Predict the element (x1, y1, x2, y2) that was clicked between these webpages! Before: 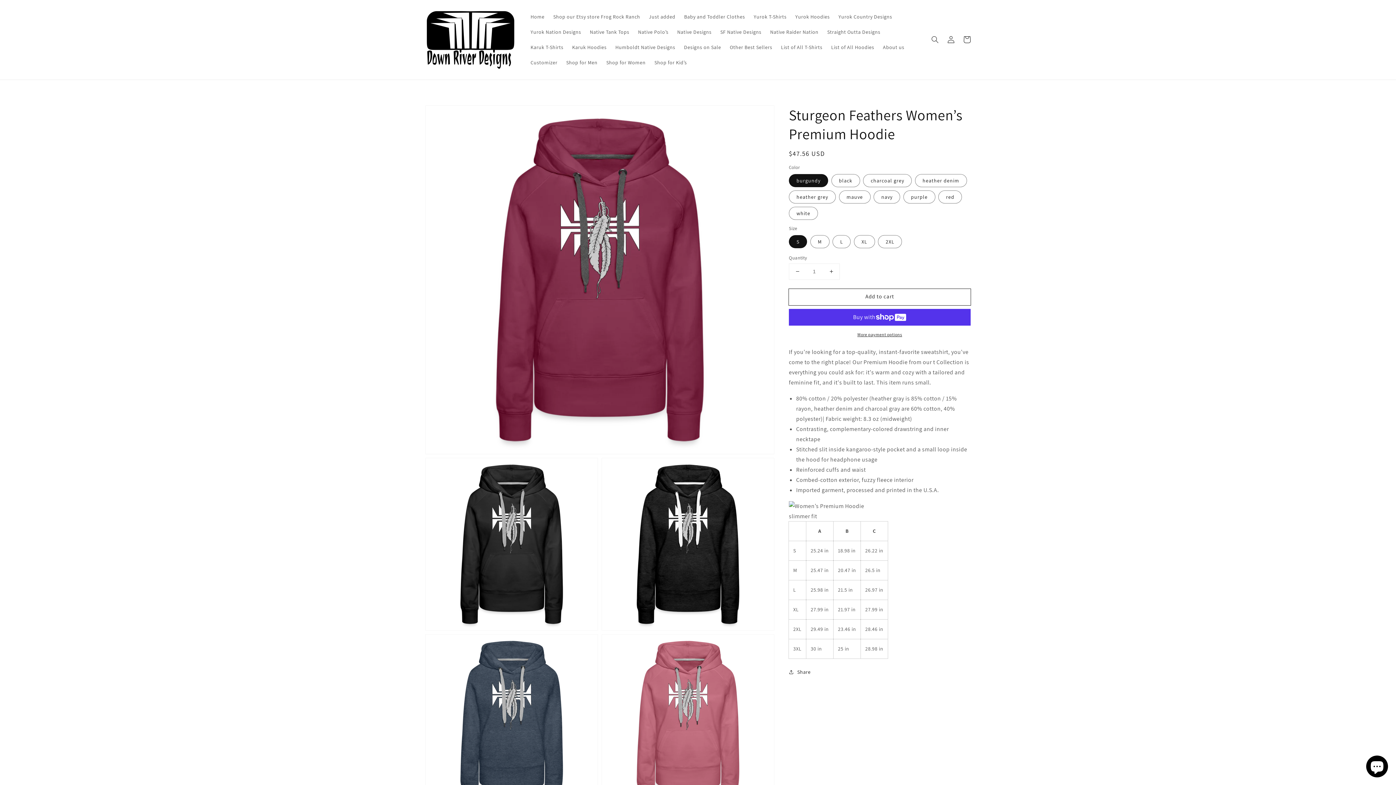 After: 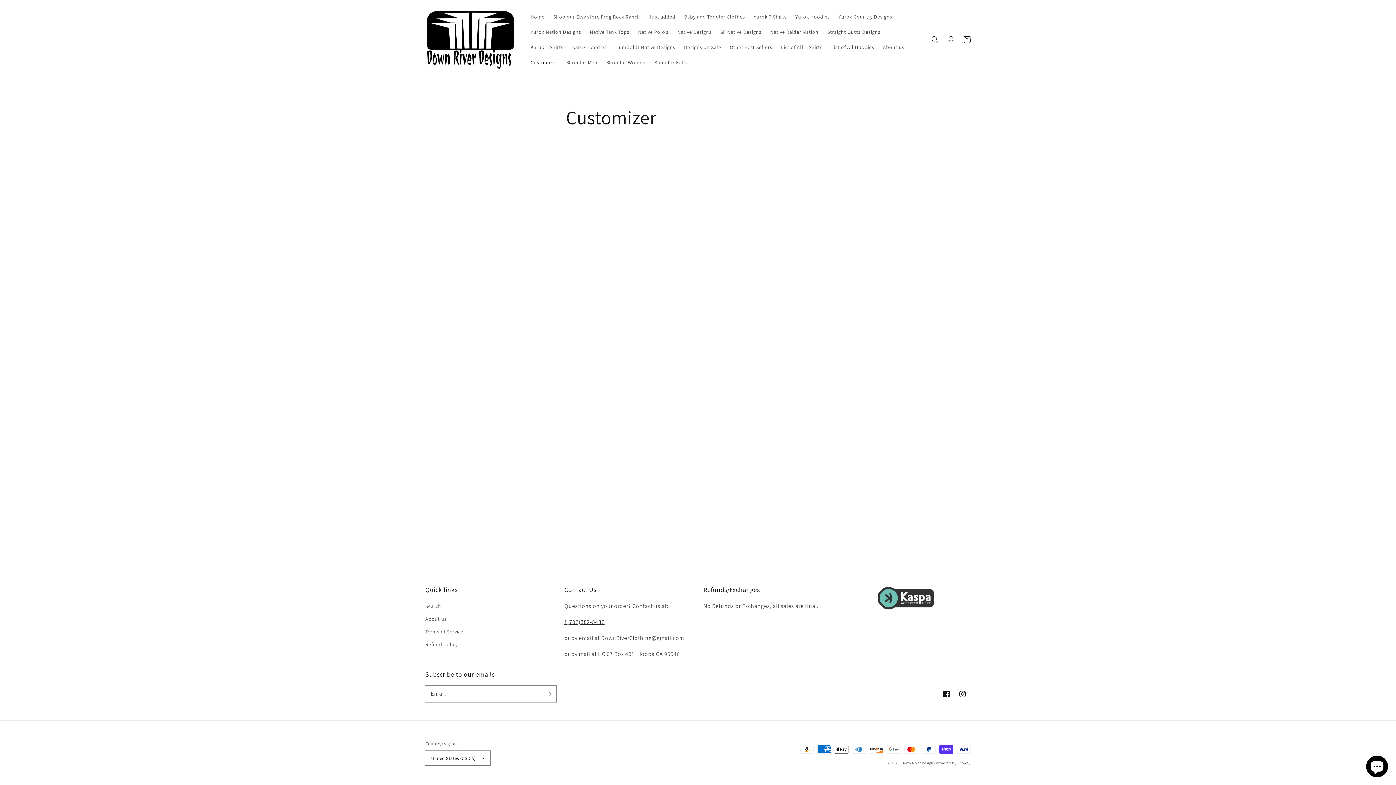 Action: label: Customizer bbox: (526, 55, 562, 70)